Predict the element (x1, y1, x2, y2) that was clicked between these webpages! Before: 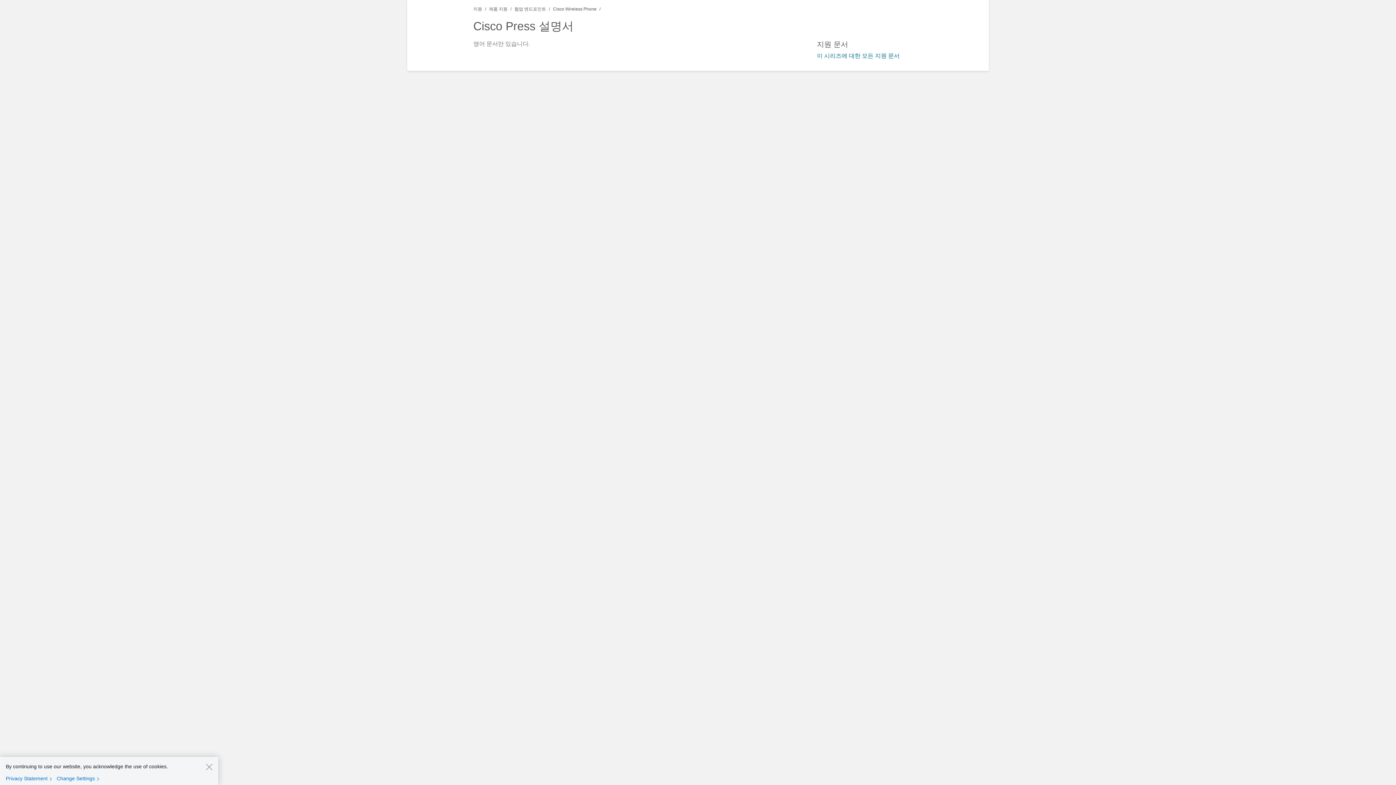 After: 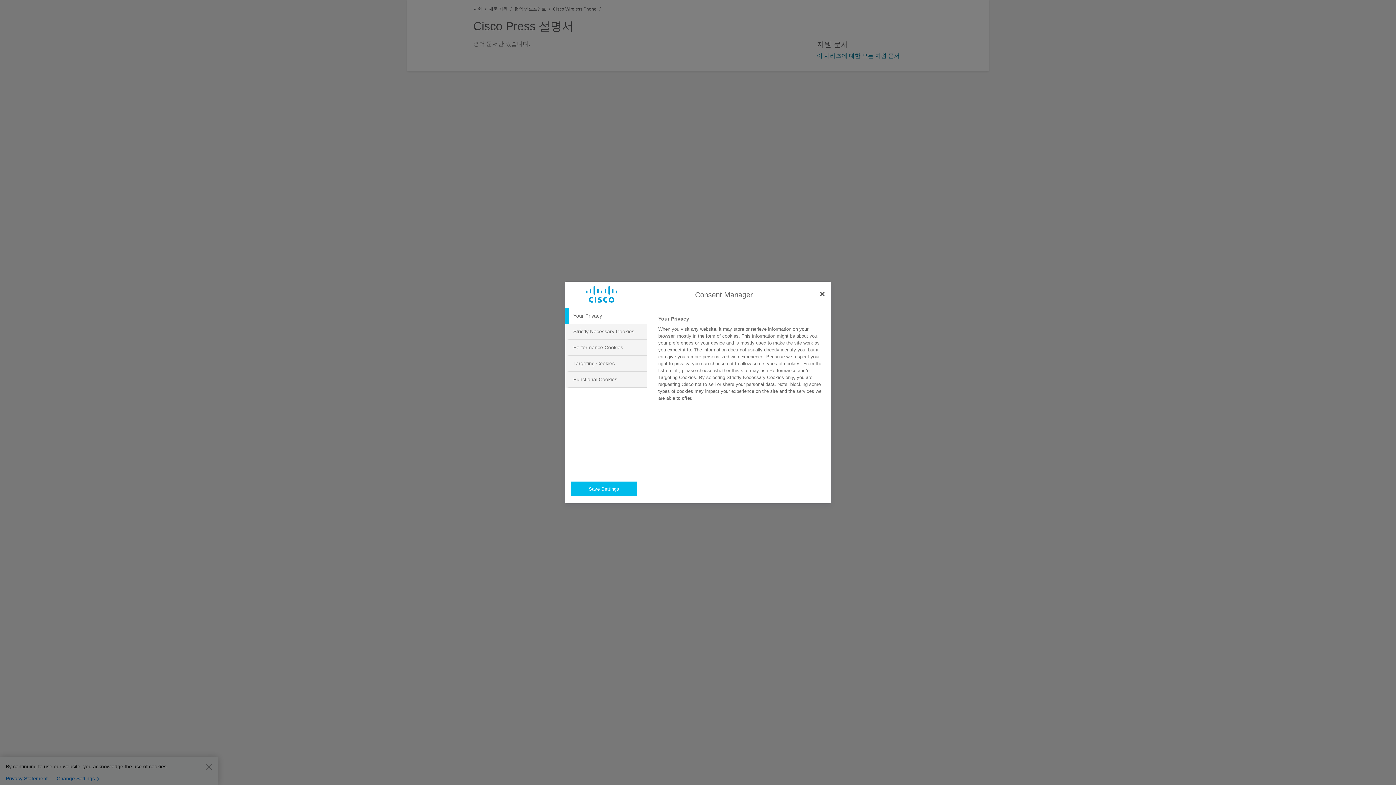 Action: bbox: (56, 775, 102, 782) label: Change Settings